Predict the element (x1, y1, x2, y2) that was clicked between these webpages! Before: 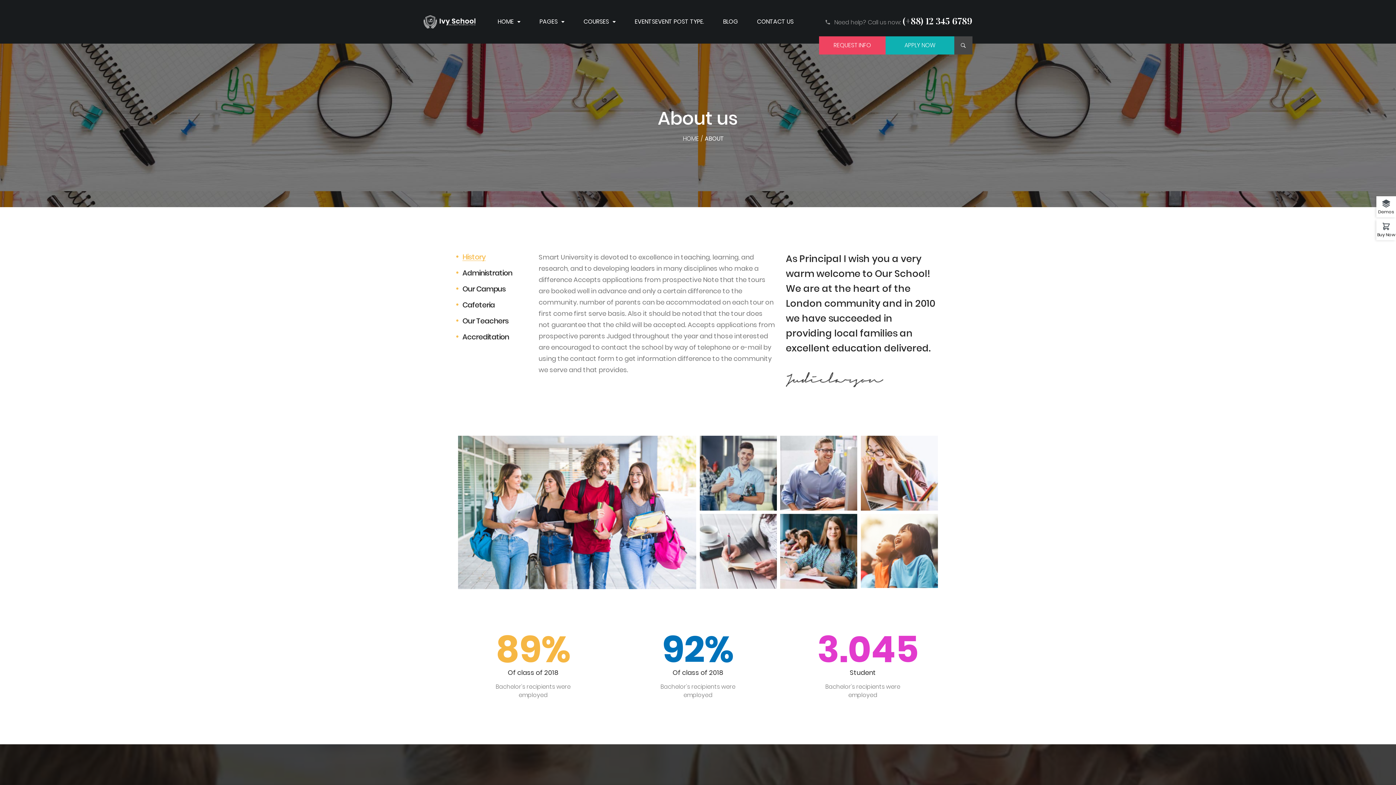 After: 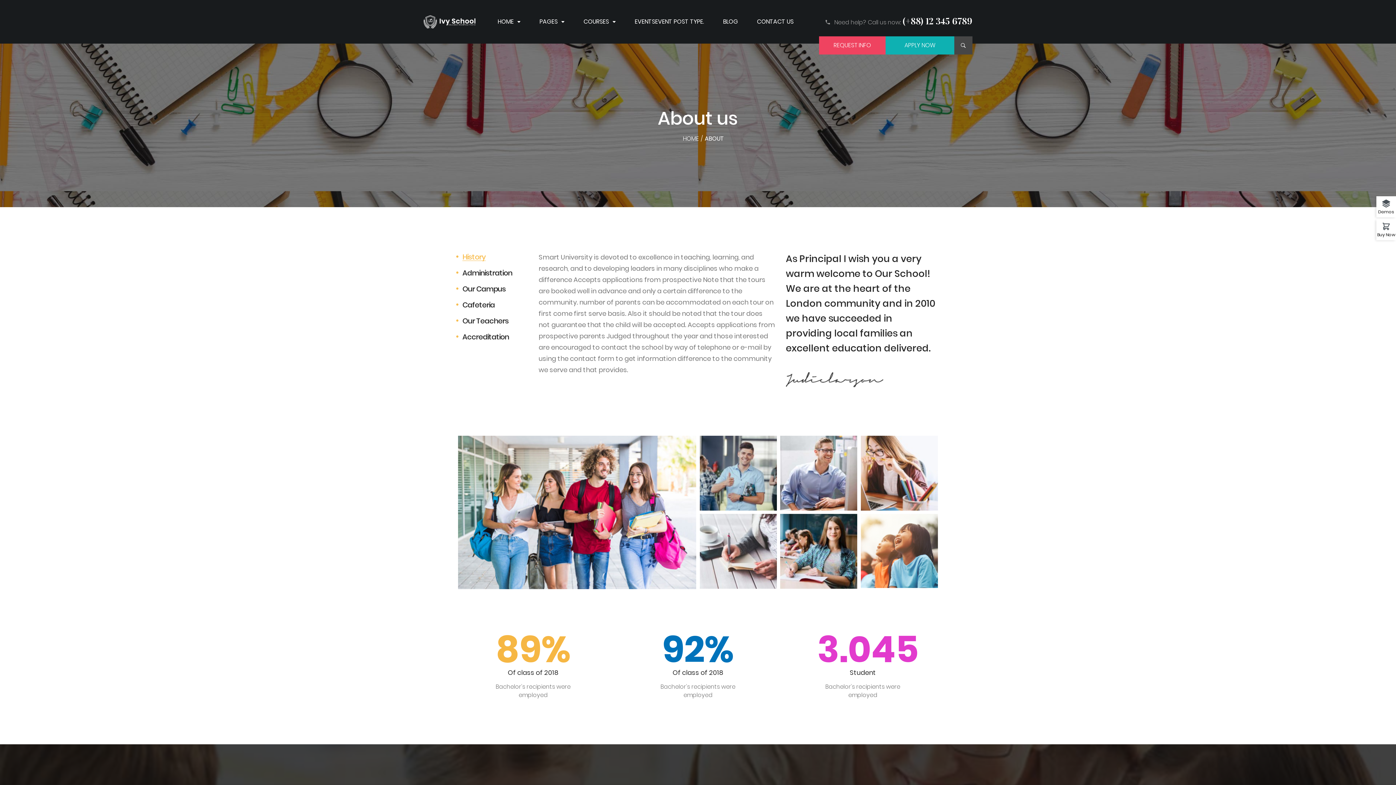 Action: label: (+88) 12 345 6789 bbox: (902, 14, 972, 27)